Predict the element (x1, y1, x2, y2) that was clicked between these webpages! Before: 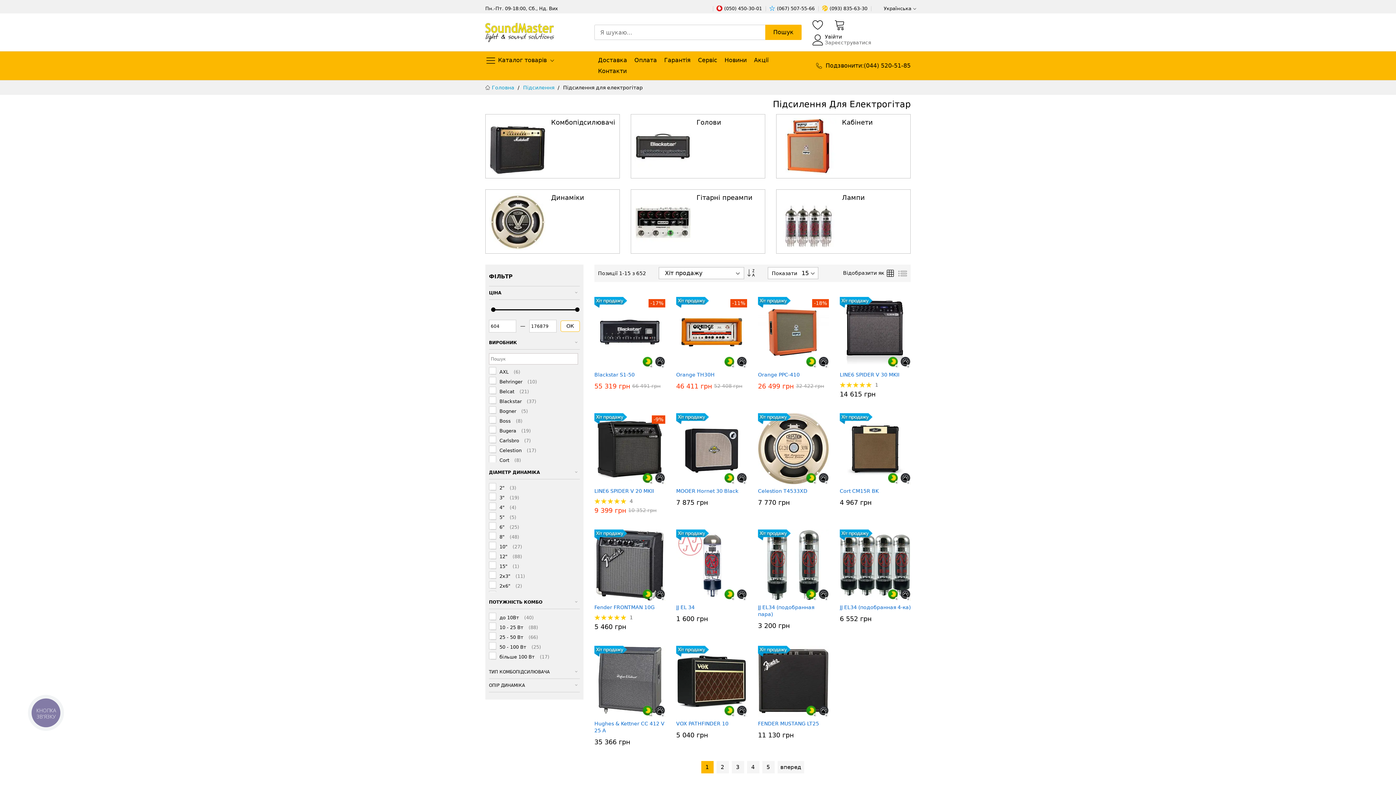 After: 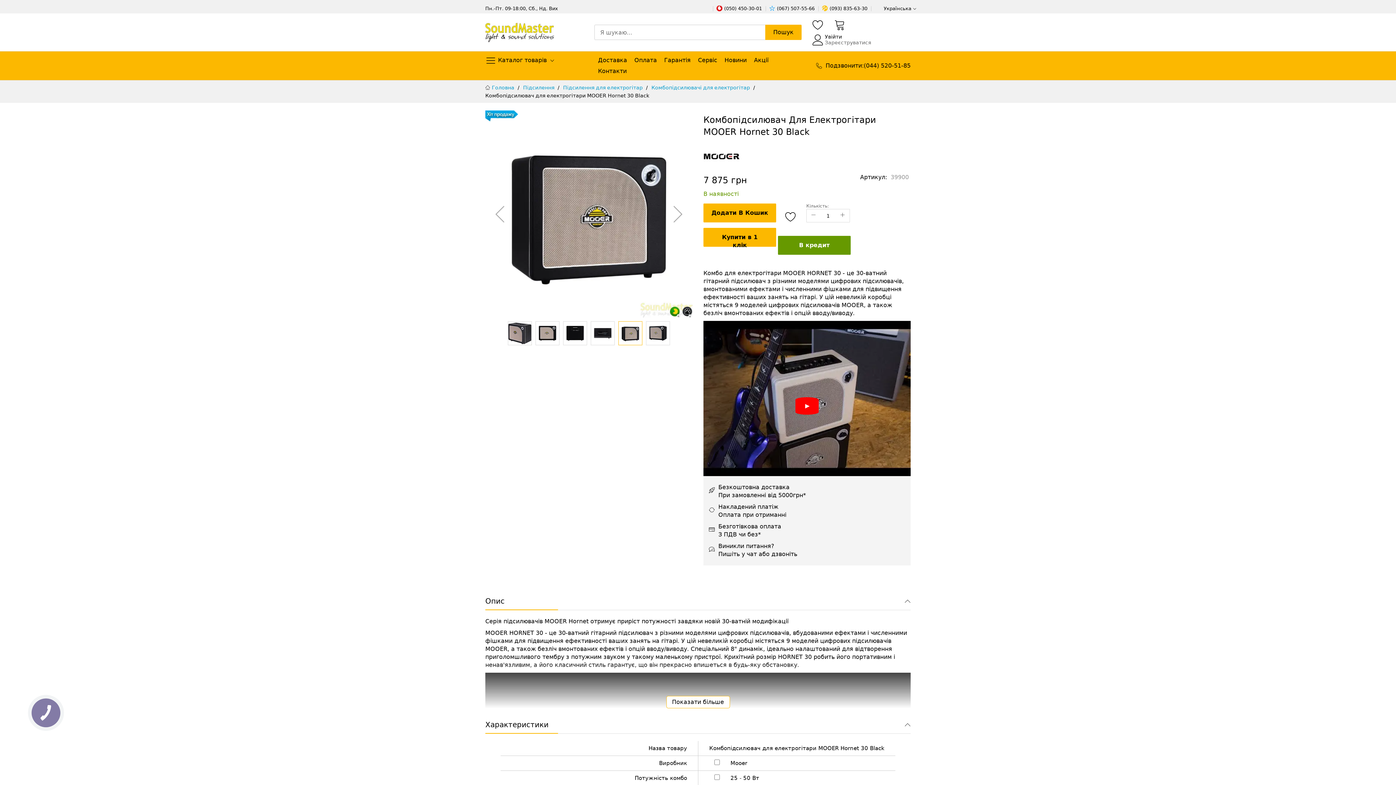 Action: bbox: (676, 413, 747, 484)